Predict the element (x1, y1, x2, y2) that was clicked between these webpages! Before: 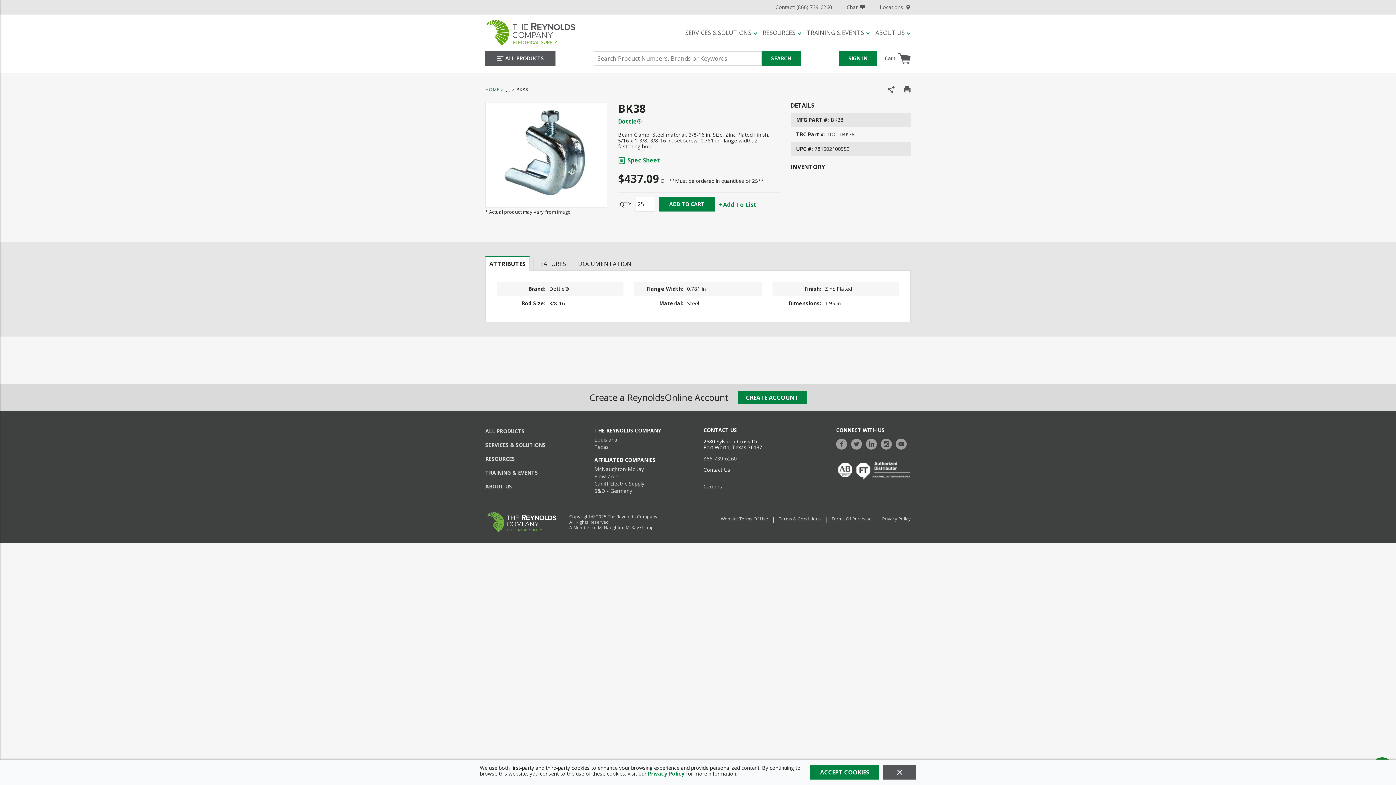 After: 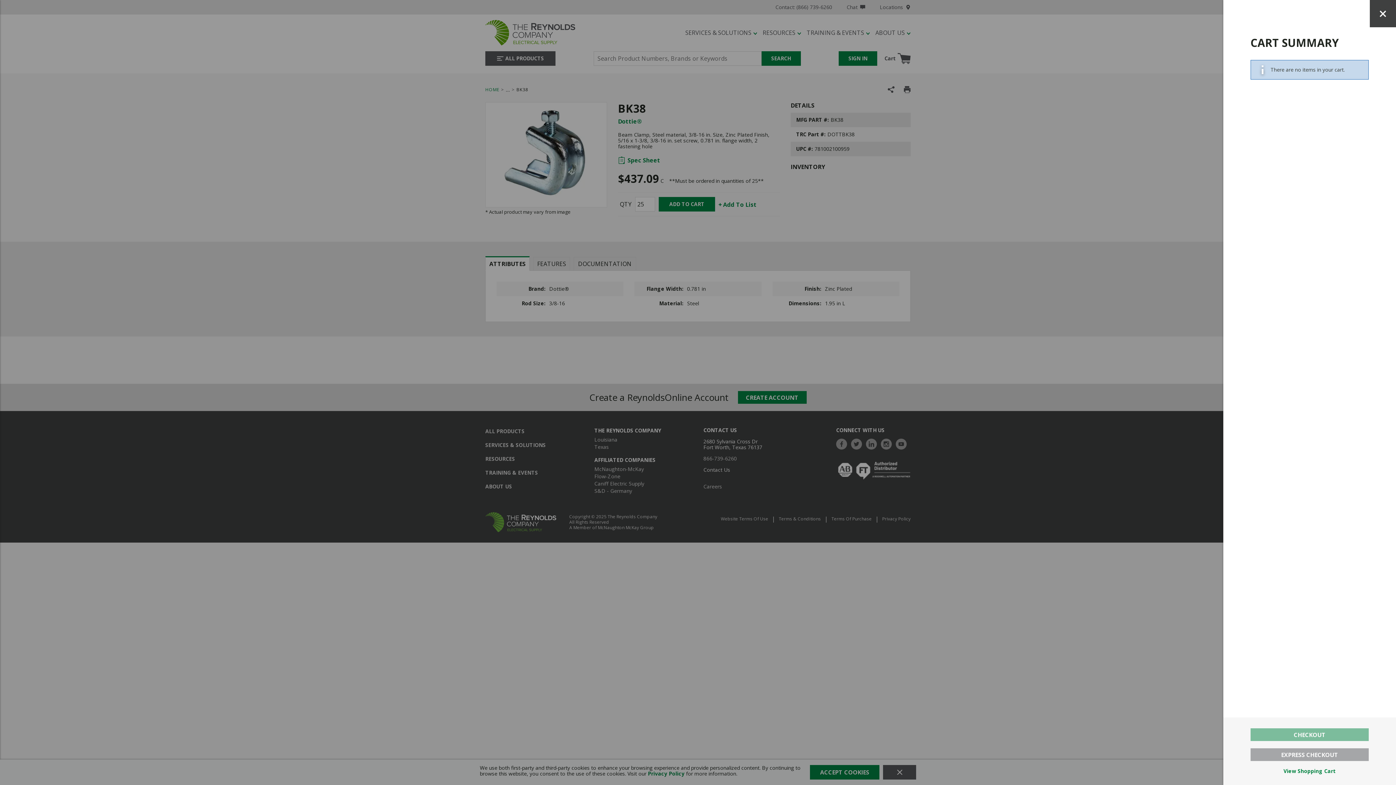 Action: label: Cart
{0} Items In Cart bbox: (884, 49, 910, 67)